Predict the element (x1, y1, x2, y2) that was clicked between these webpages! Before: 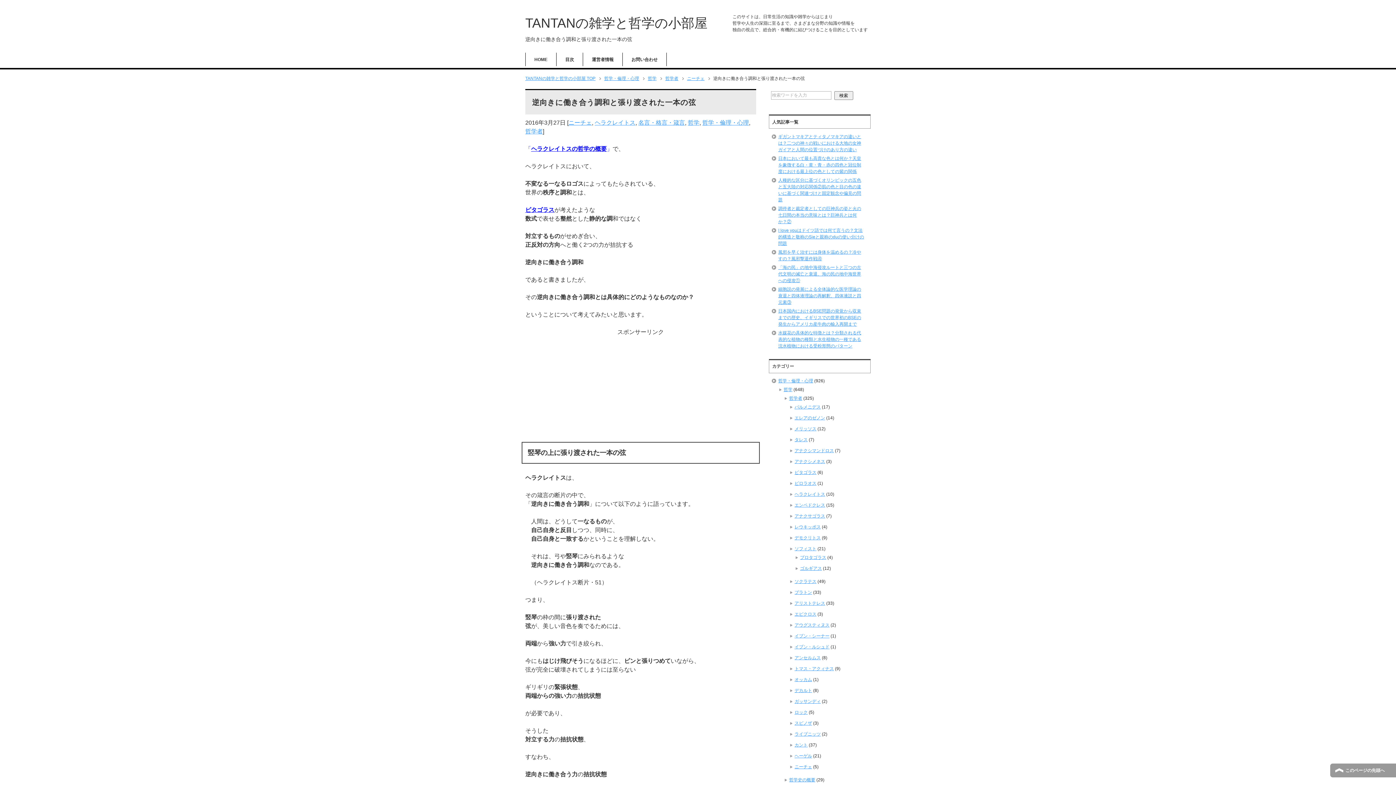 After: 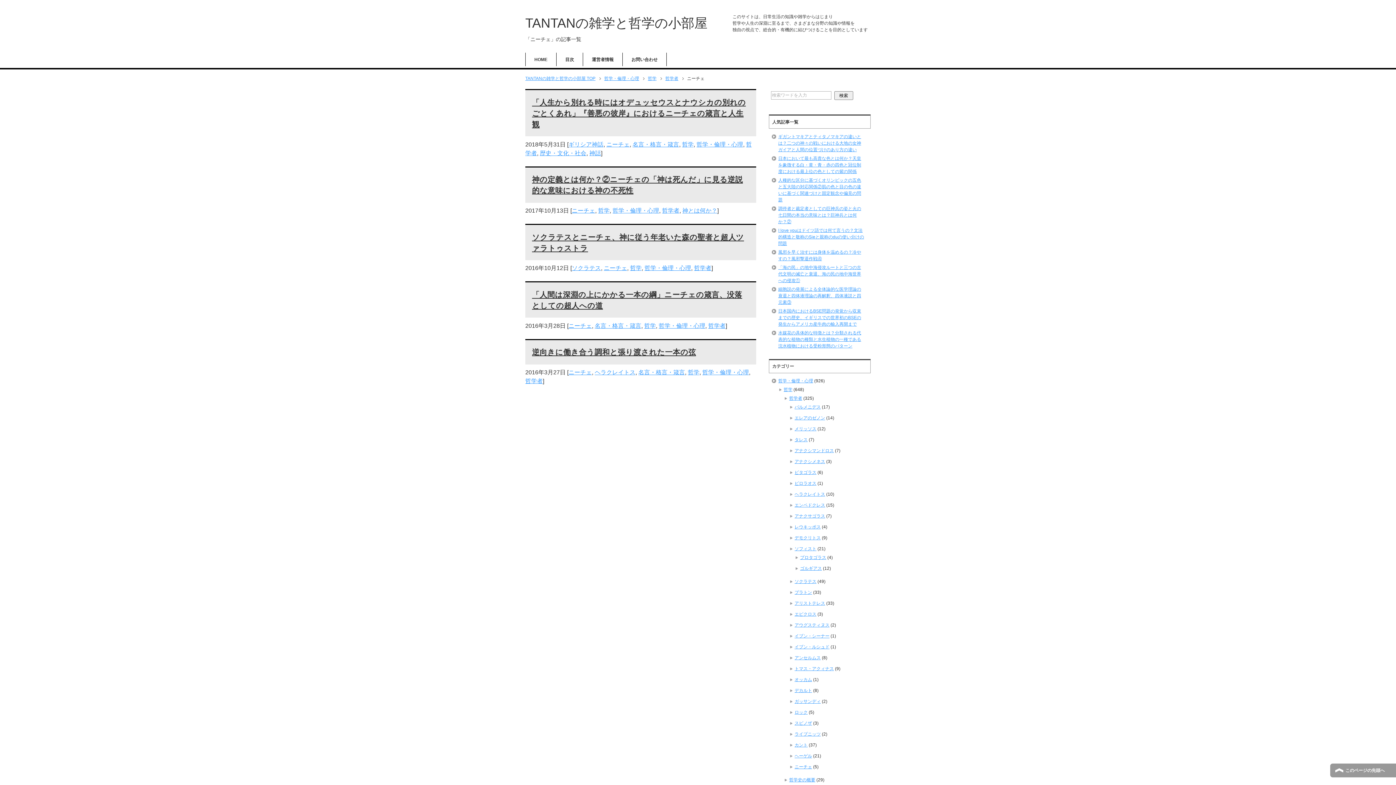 Action: bbox: (568, 119, 592, 125) label: ニーチェ